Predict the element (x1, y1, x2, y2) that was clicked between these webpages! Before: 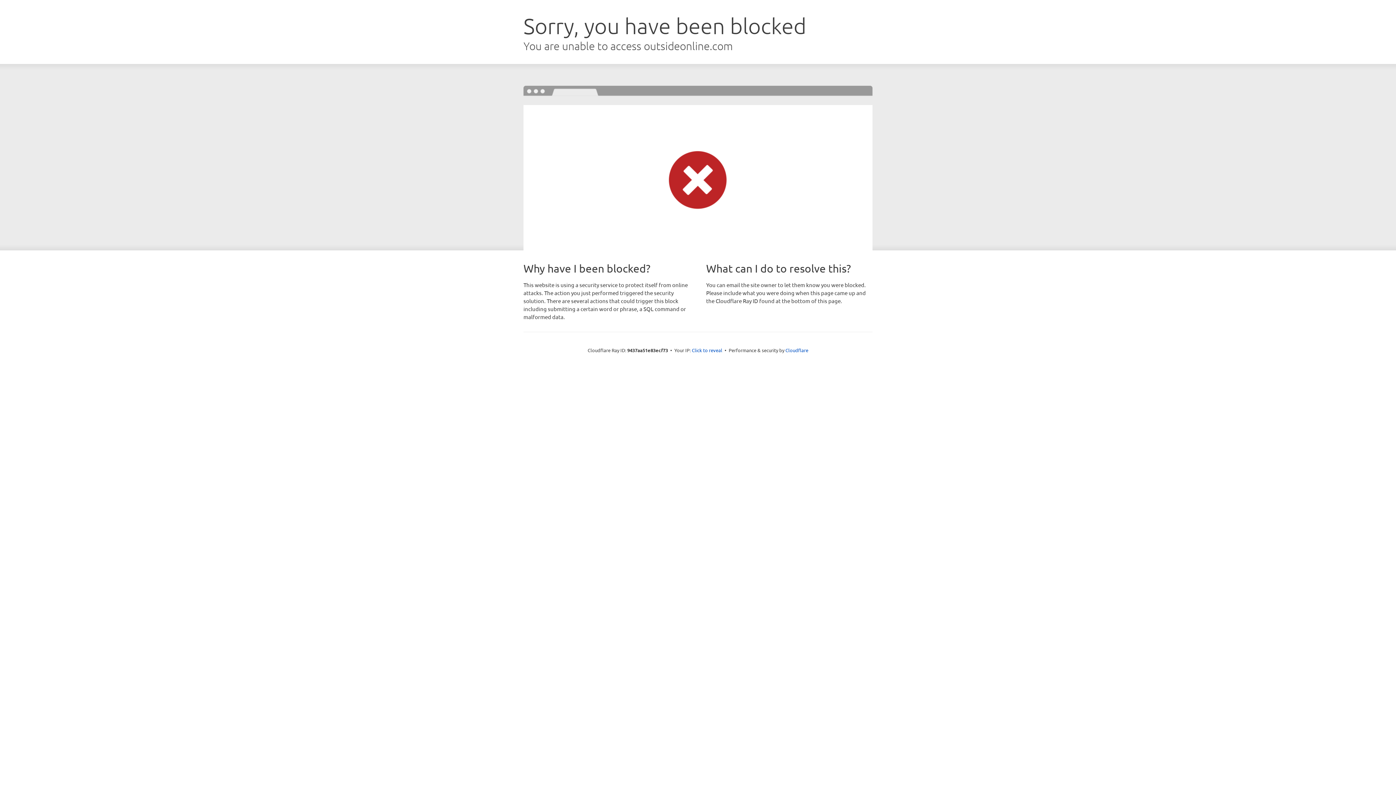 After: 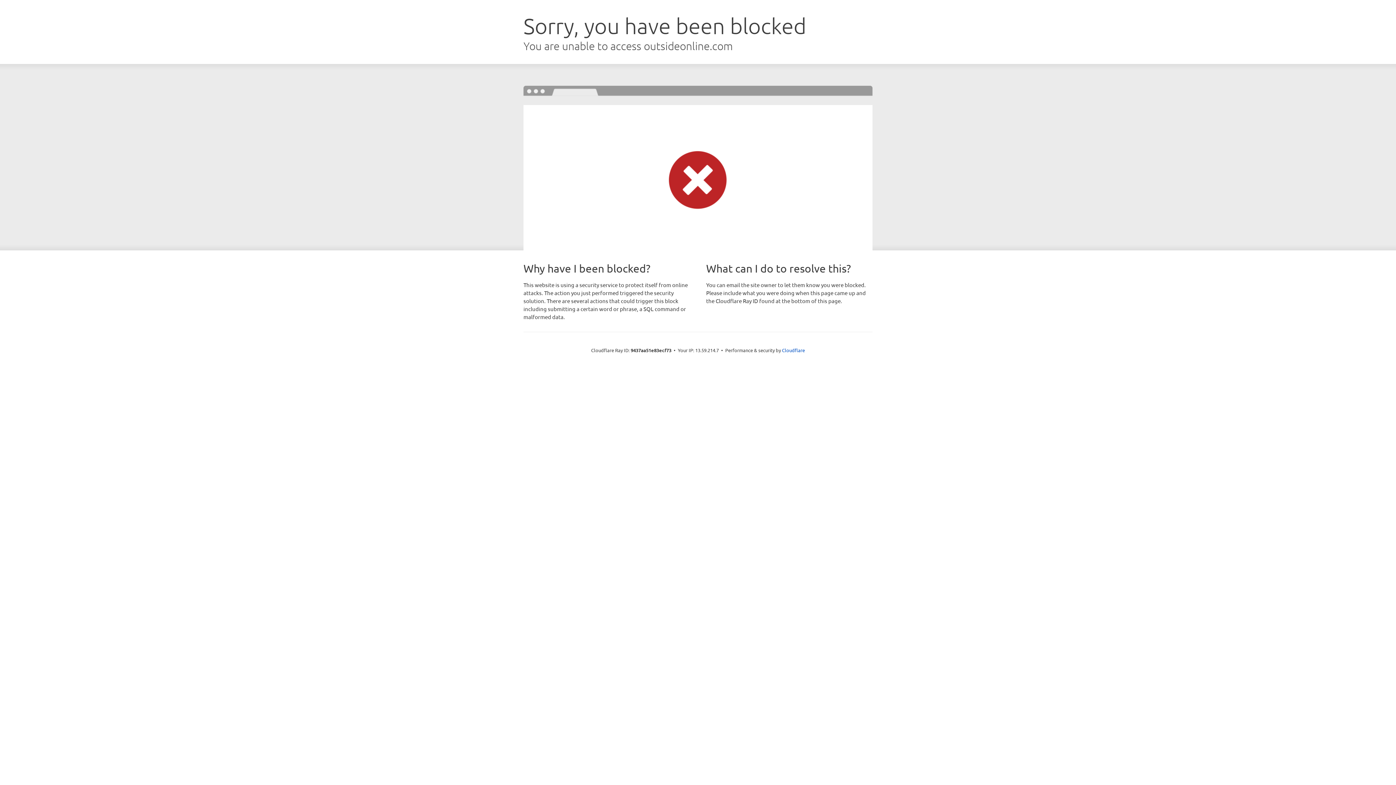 Action: label: Click to reveal bbox: (692, 346, 722, 353)